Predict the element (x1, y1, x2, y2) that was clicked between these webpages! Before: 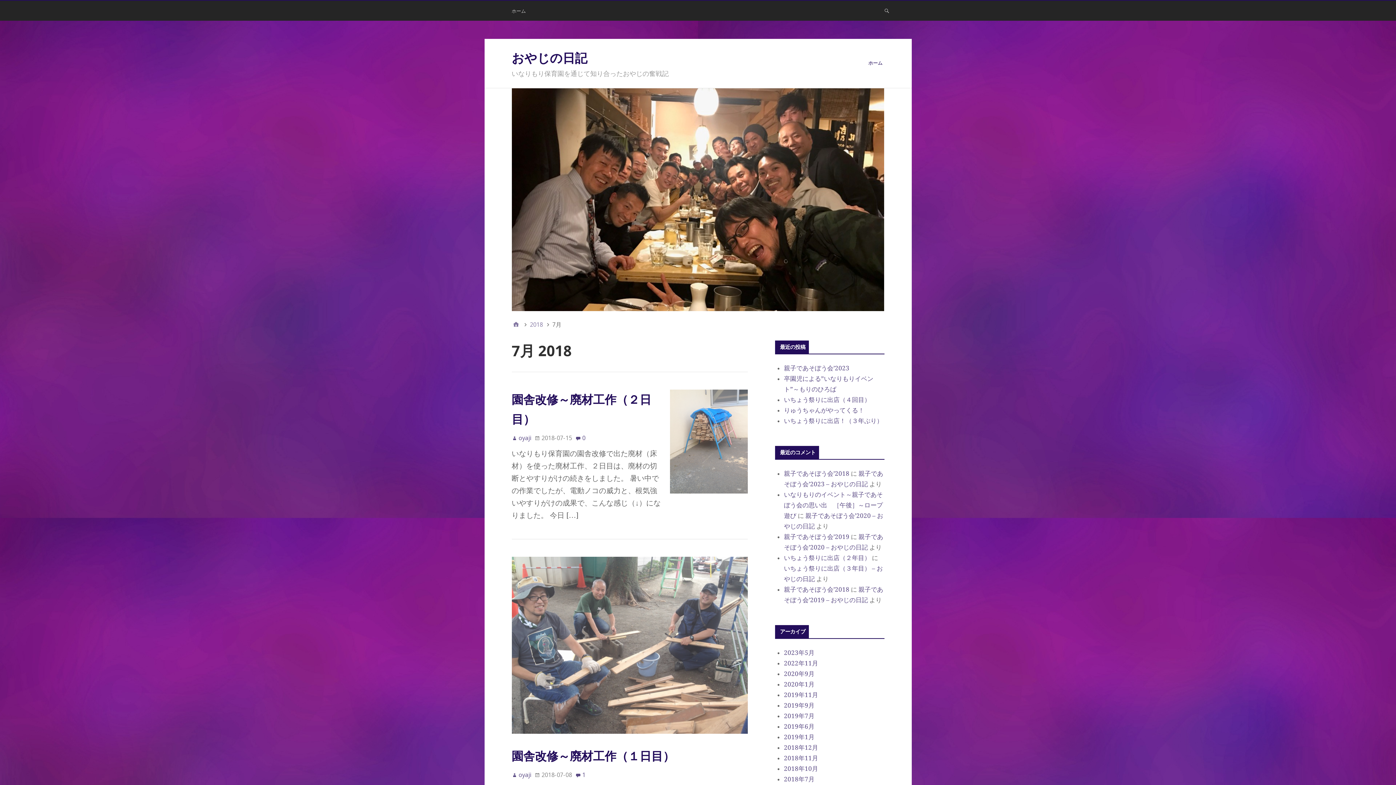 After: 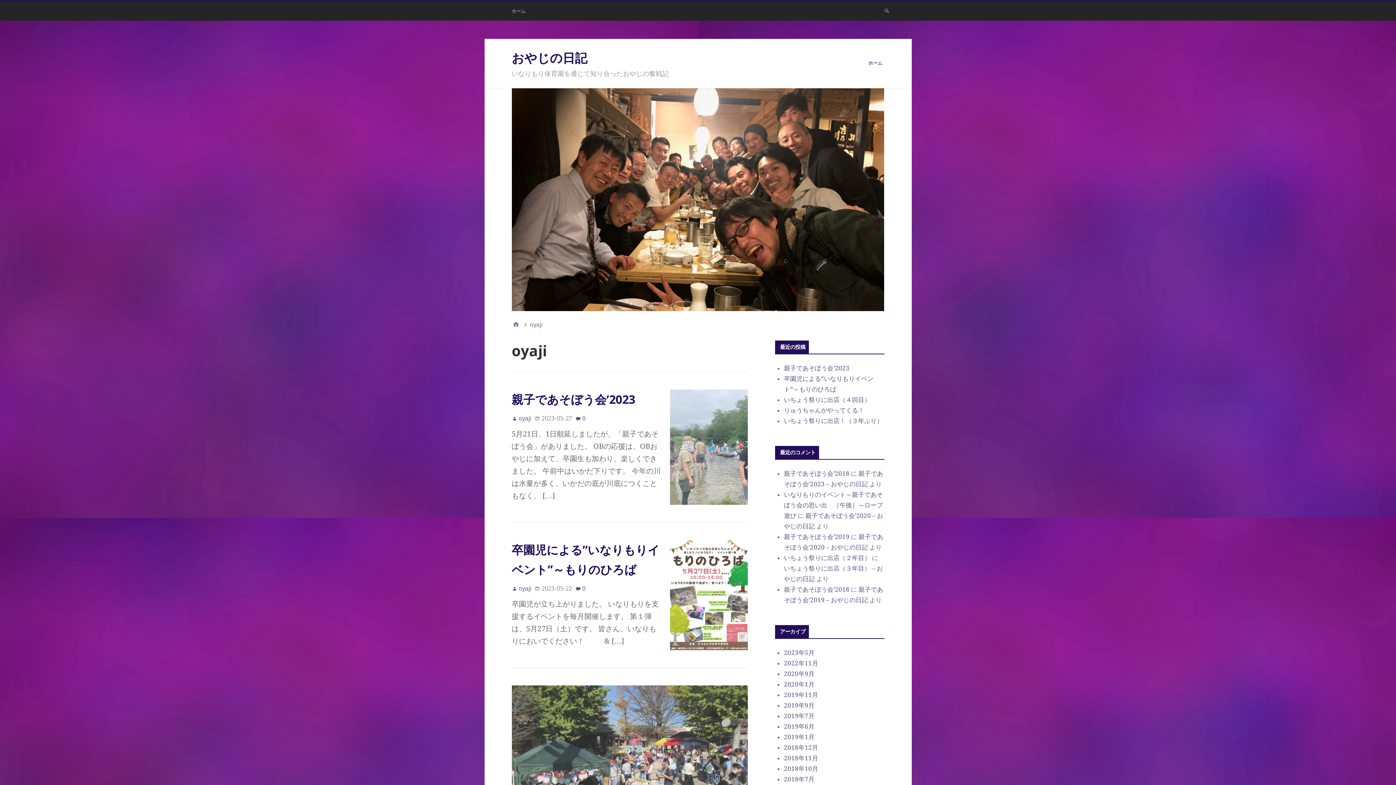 Action: label: oyaji bbox: (511, 434, 531, 442)